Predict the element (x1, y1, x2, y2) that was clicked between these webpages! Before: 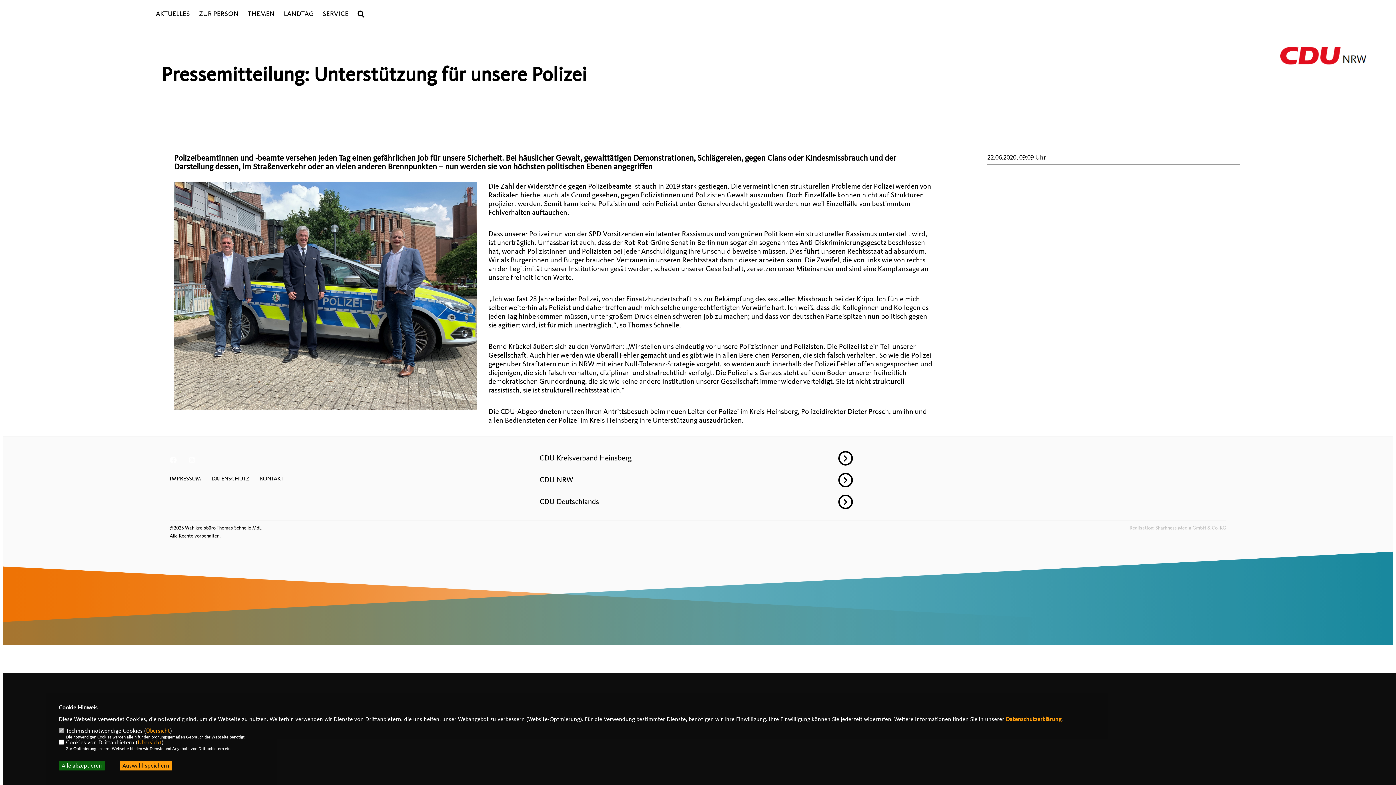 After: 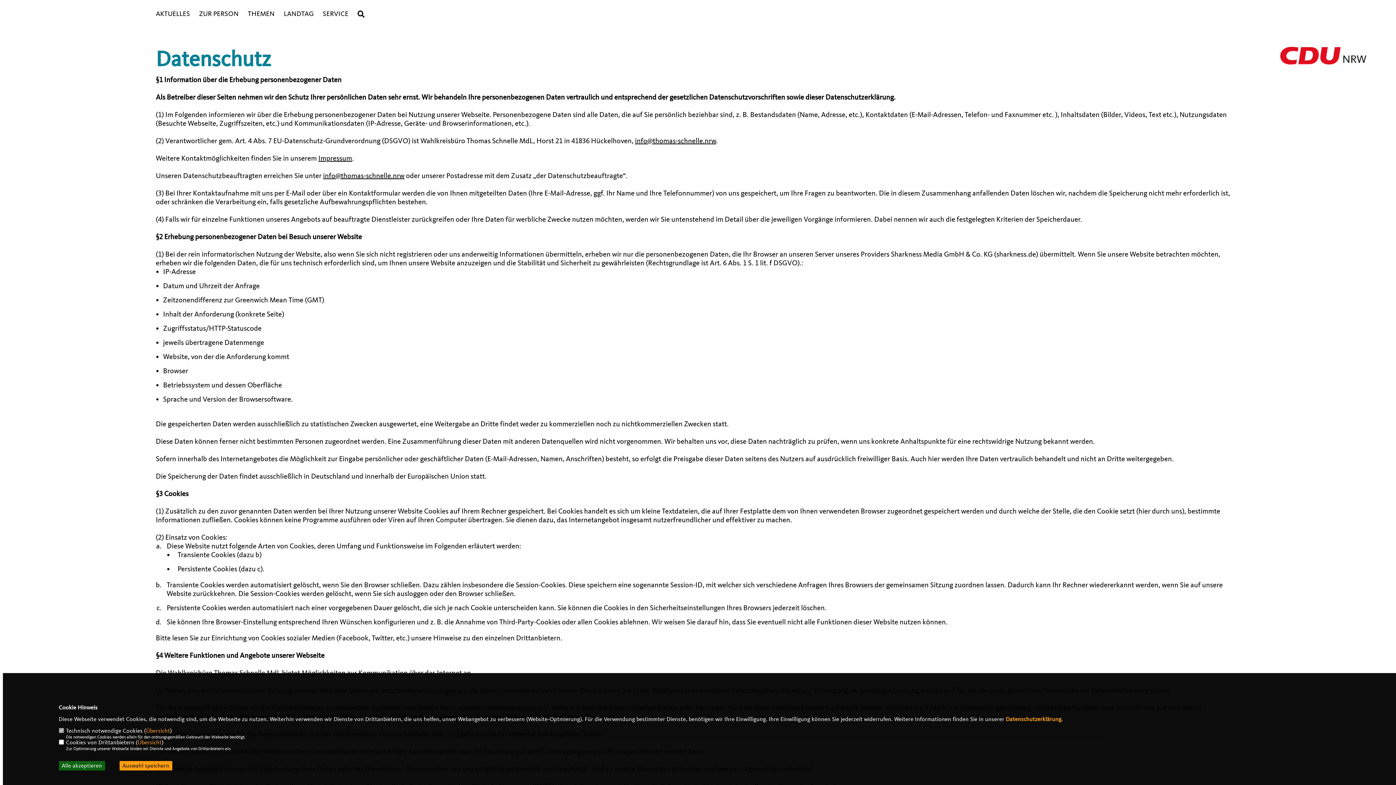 Action: bbox: (211, 475, 249, 482) label: DATENSCHUTZ